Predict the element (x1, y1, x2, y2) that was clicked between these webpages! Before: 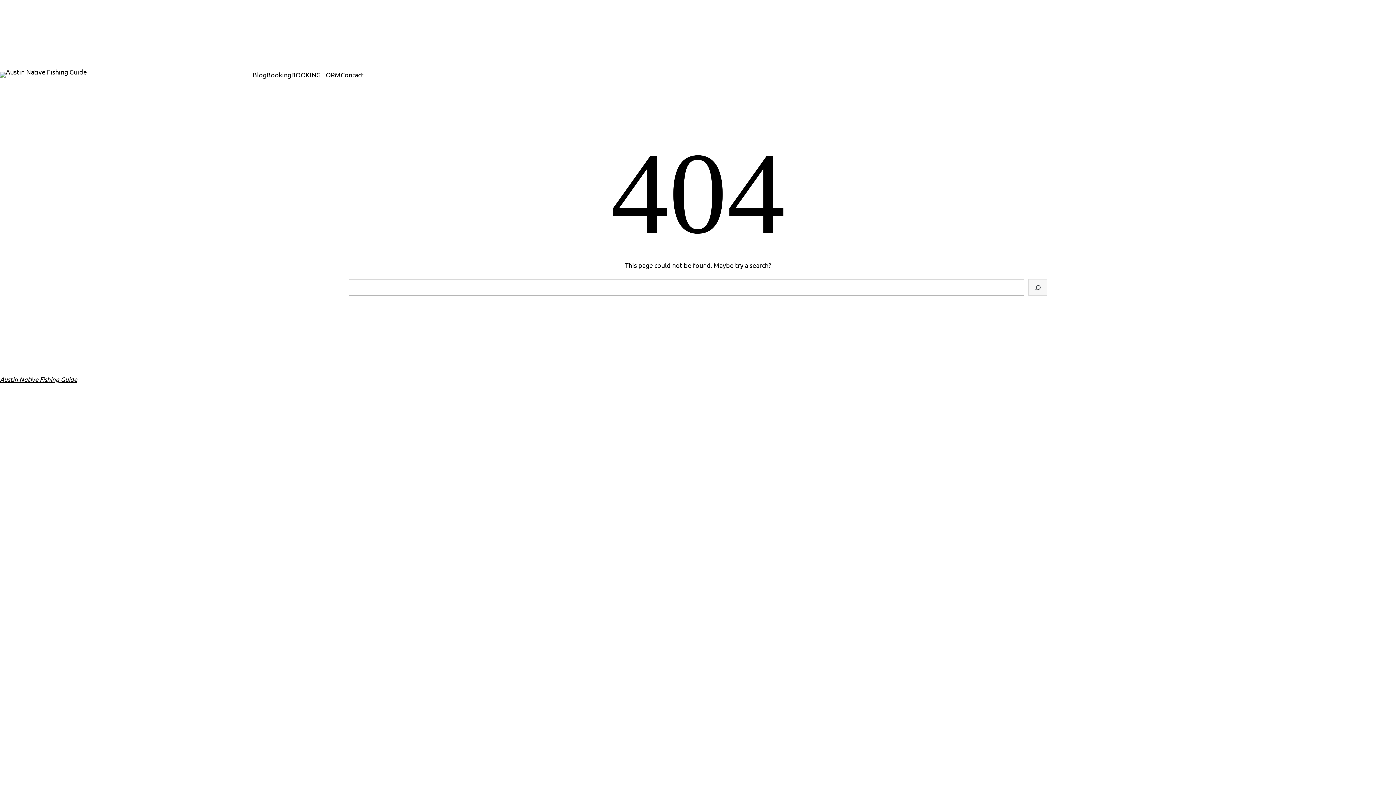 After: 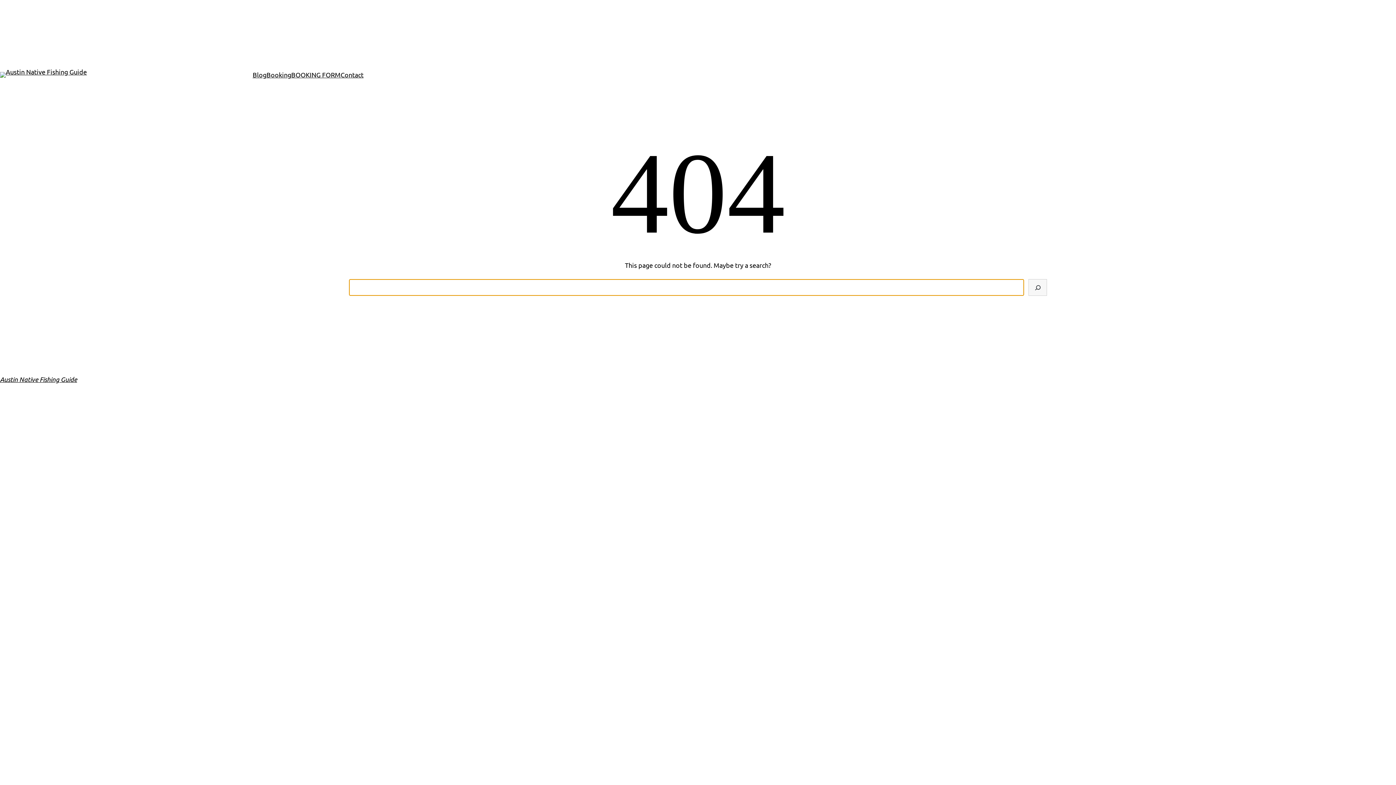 Action: bbox: (1028, 279, 1047, 296) label: Search